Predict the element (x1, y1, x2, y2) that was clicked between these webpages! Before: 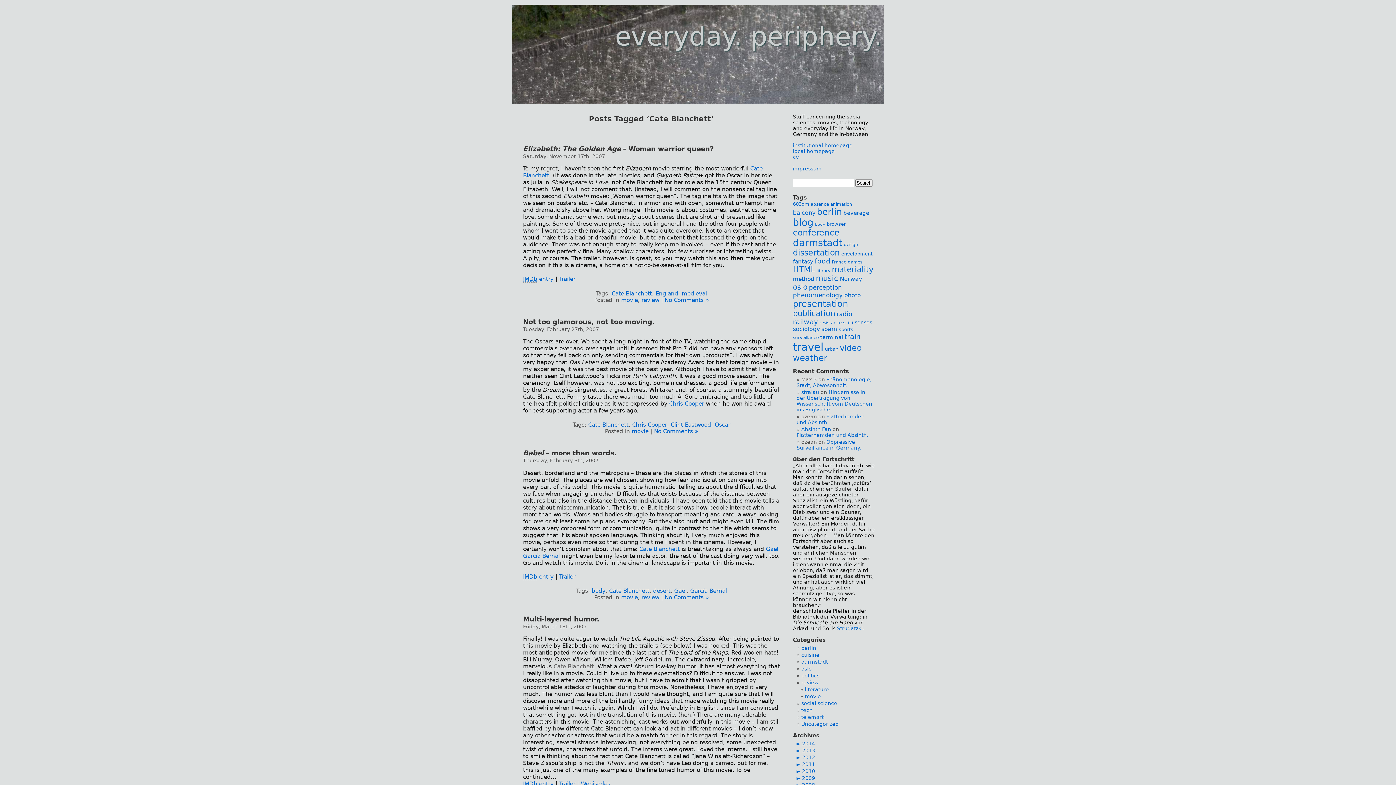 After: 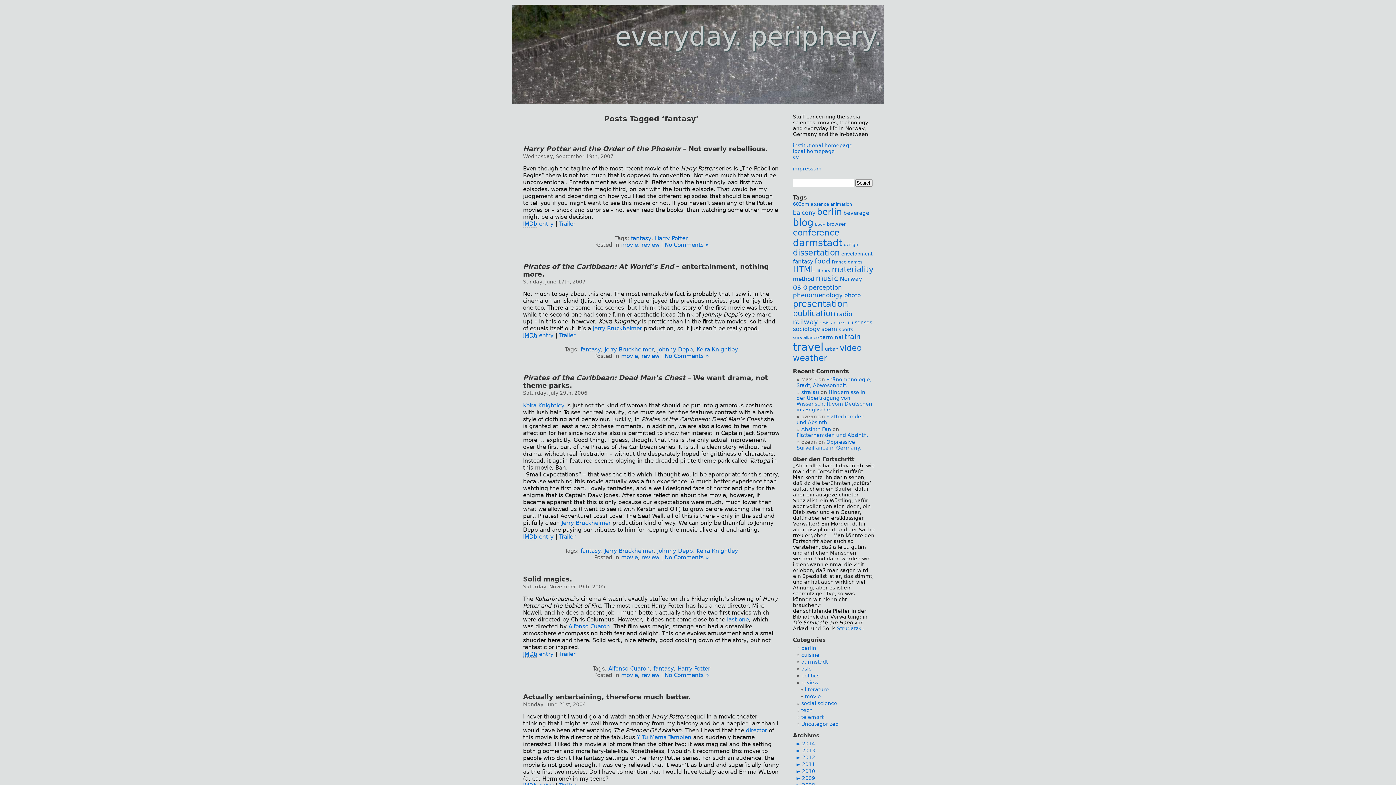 Action: bbox: (793, 258, 813, 265) label: fantasy (12 items)